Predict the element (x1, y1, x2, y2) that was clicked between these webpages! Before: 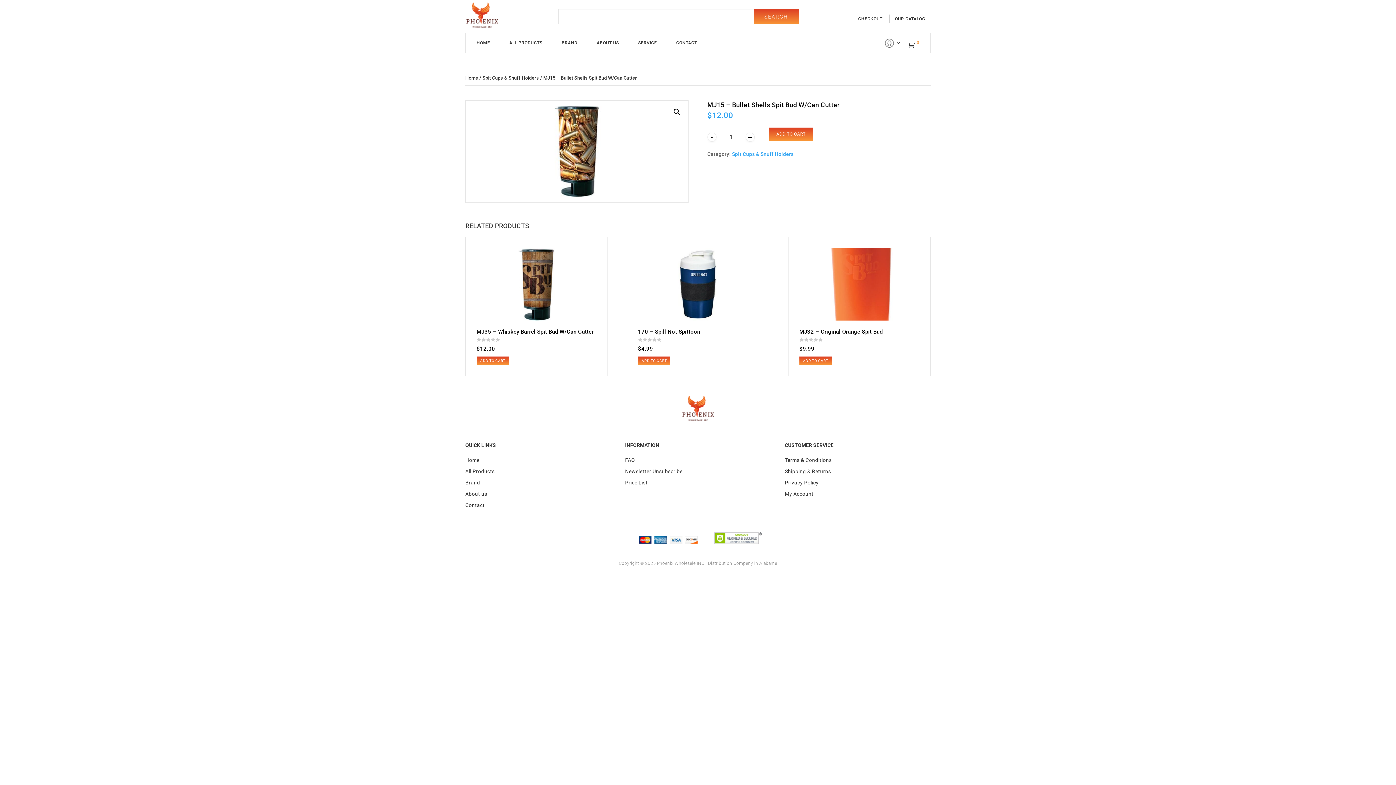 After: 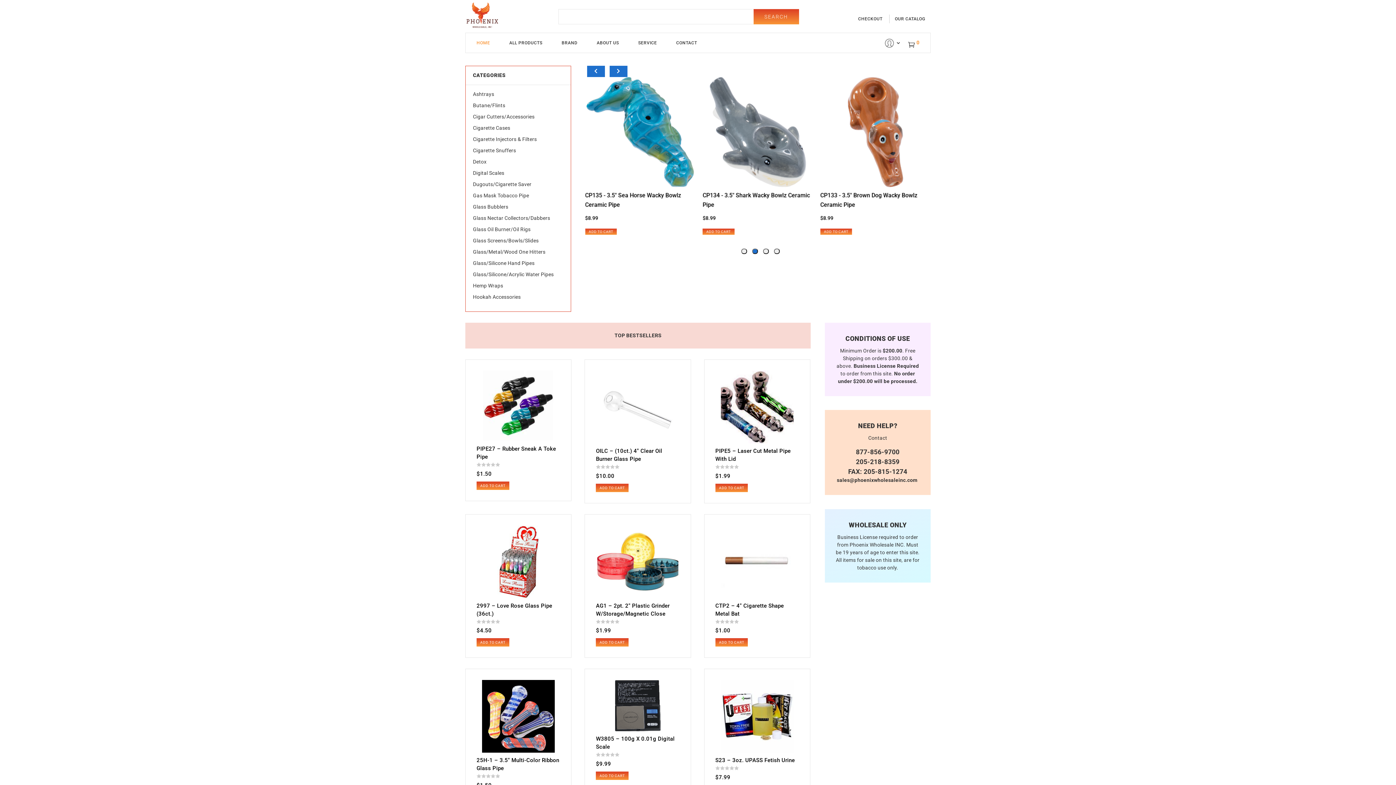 Action: label: Home bbox: (465, 75, 478, 80)